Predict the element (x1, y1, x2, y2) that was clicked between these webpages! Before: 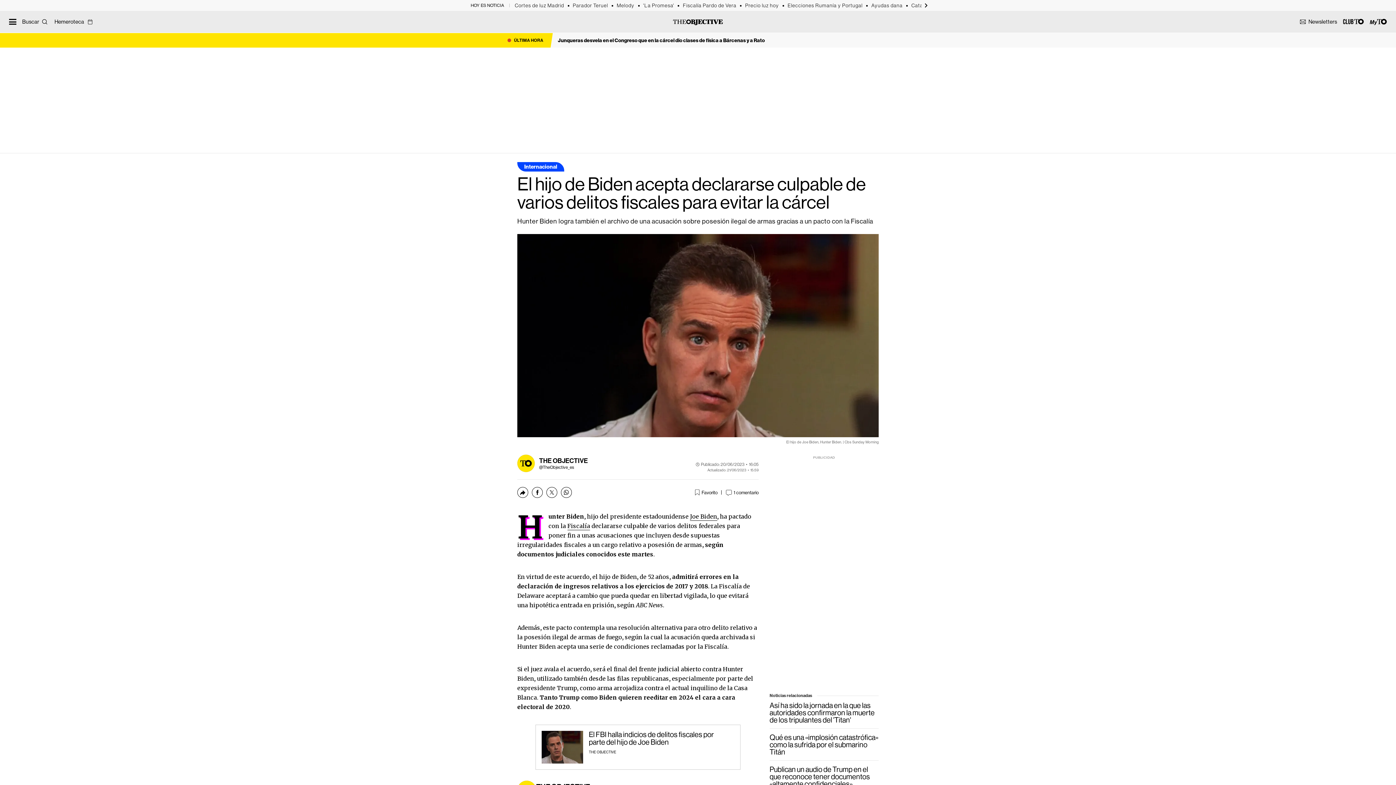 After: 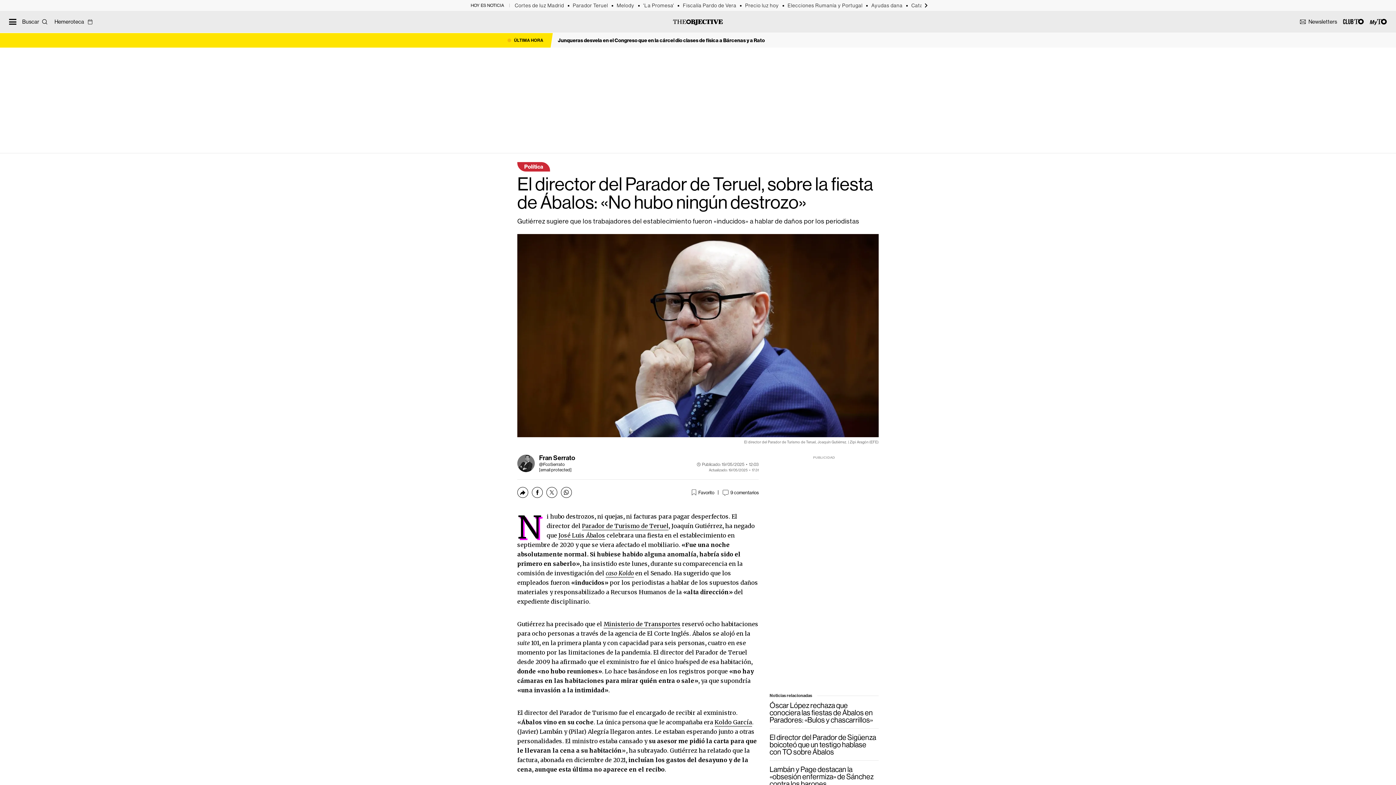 Action: bbox: (572, 2, 616, 8) label: Parador Teruel